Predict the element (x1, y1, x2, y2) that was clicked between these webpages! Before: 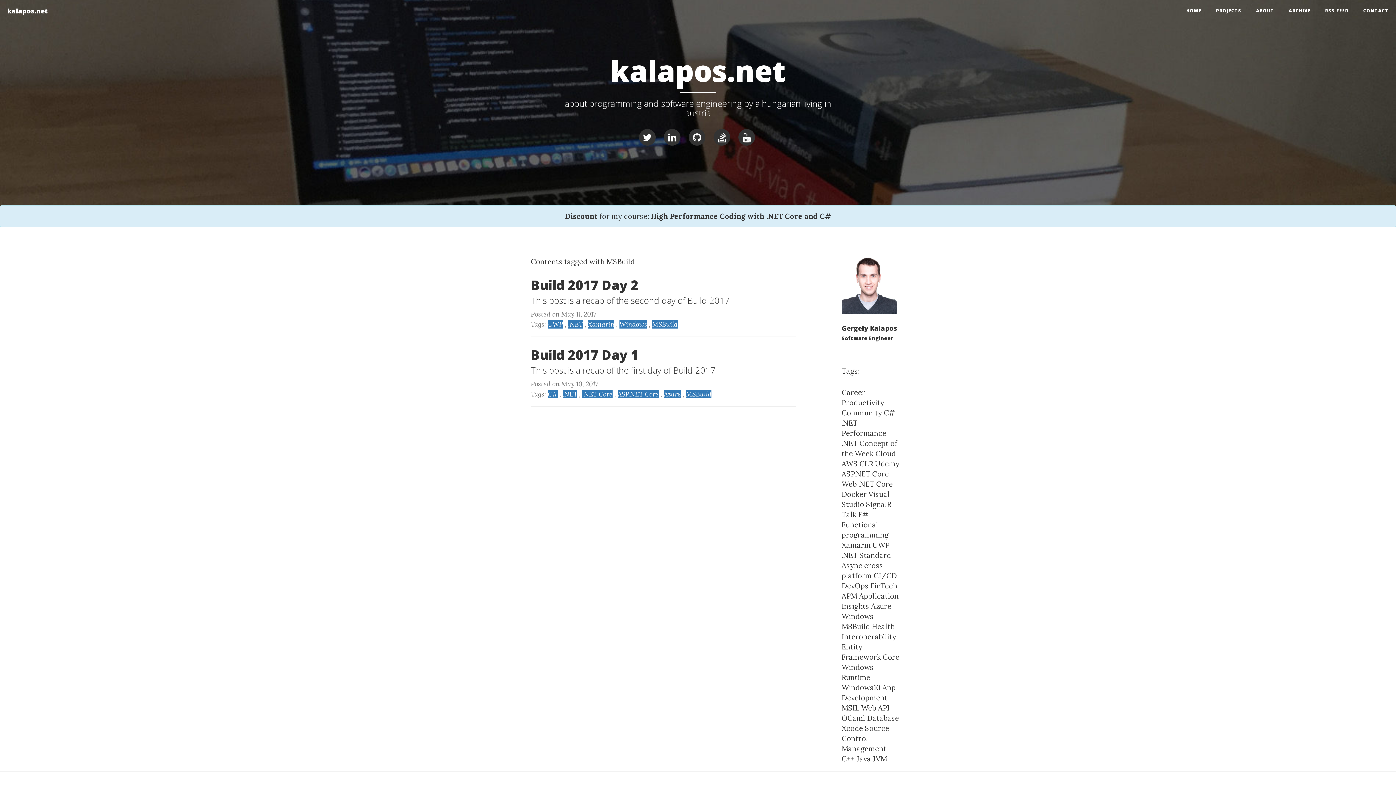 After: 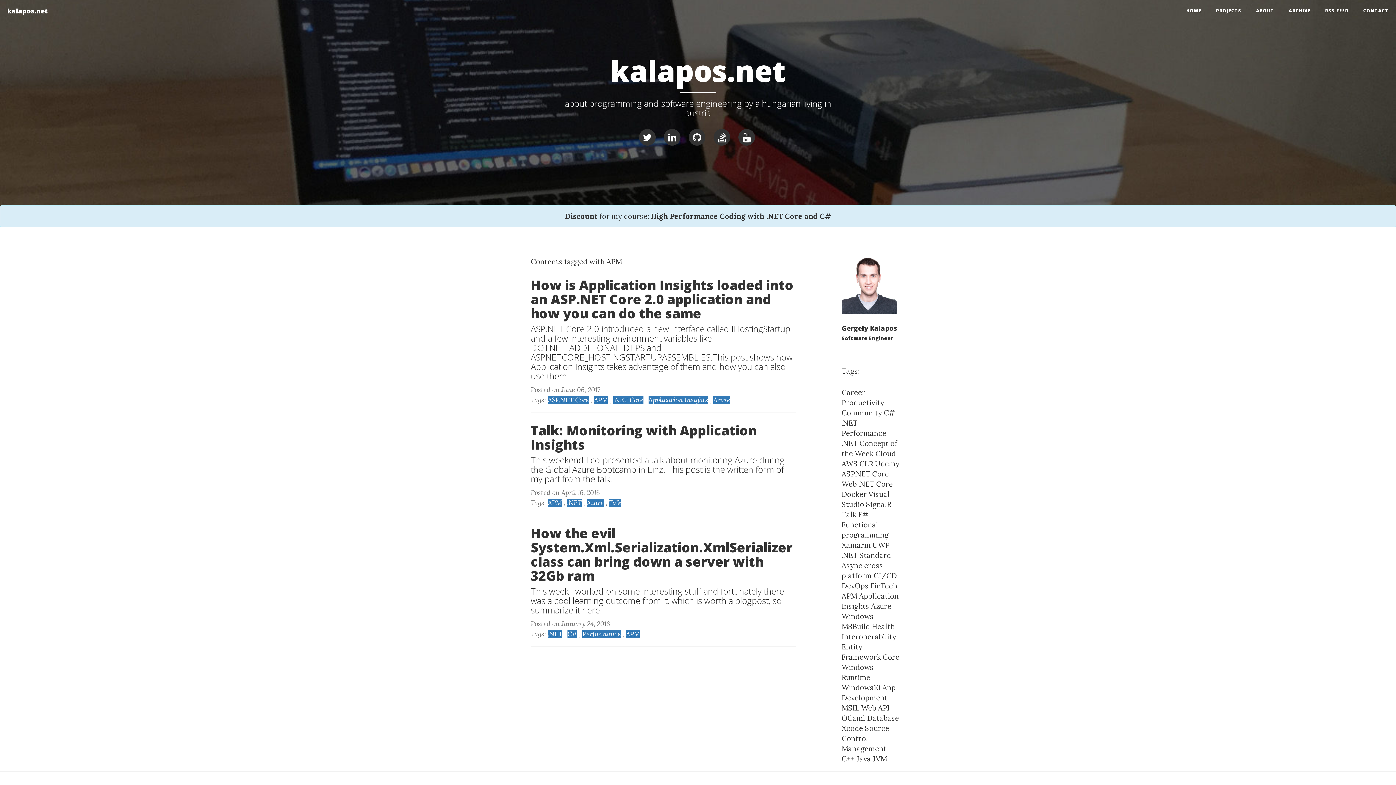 Action: bbox: (841, 591, 857, 600) label: APM